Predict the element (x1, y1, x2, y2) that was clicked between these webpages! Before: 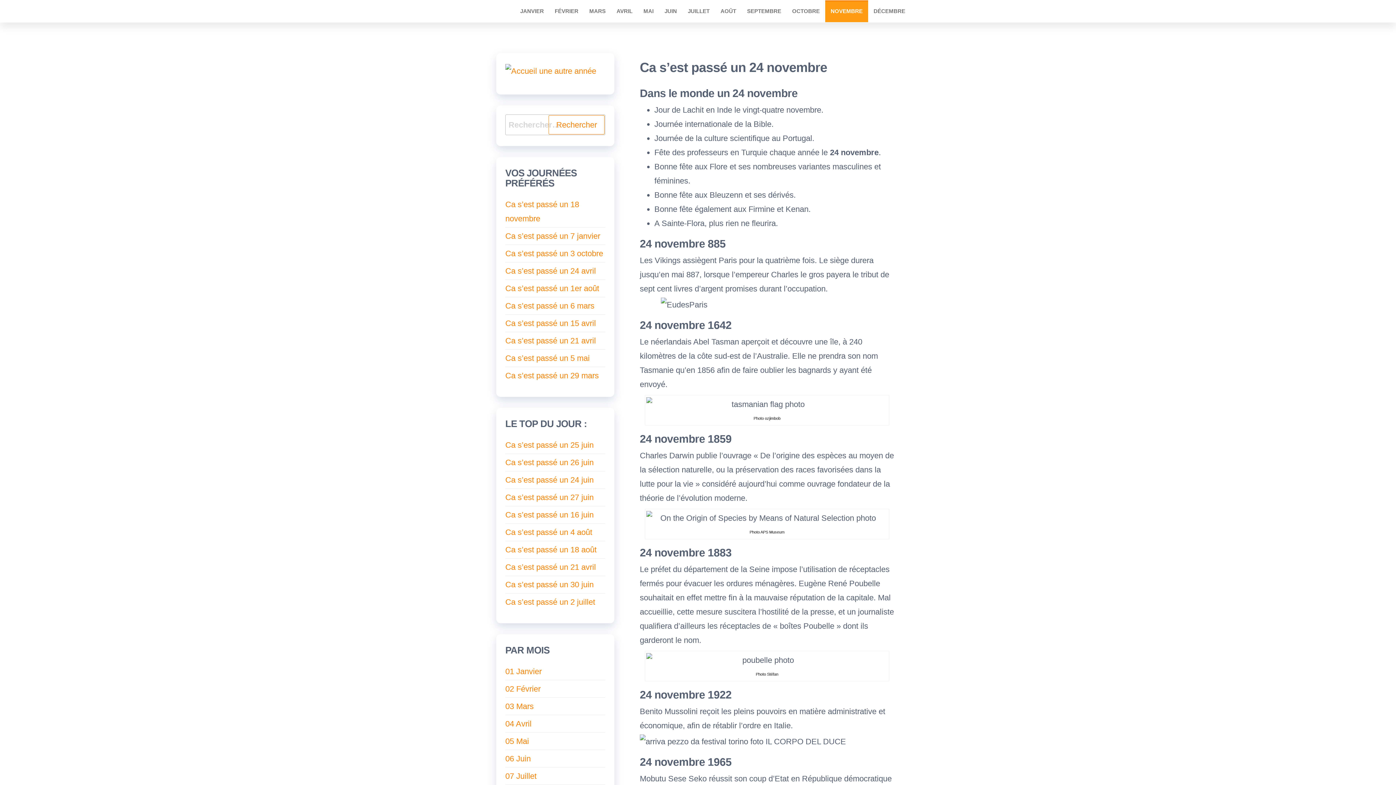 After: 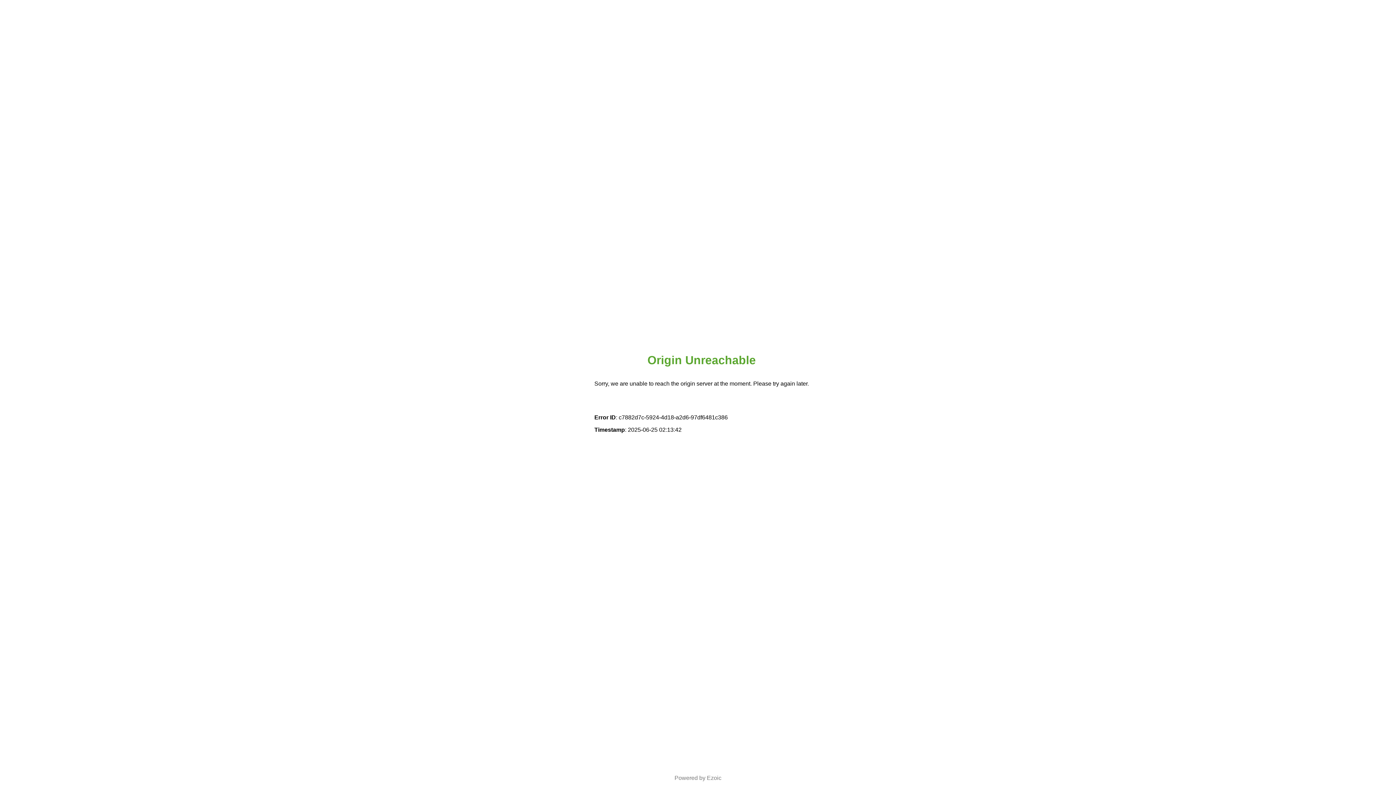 Action: bbox: (505, 336, 596, 345) label: Ca s’est passé un 21 avril